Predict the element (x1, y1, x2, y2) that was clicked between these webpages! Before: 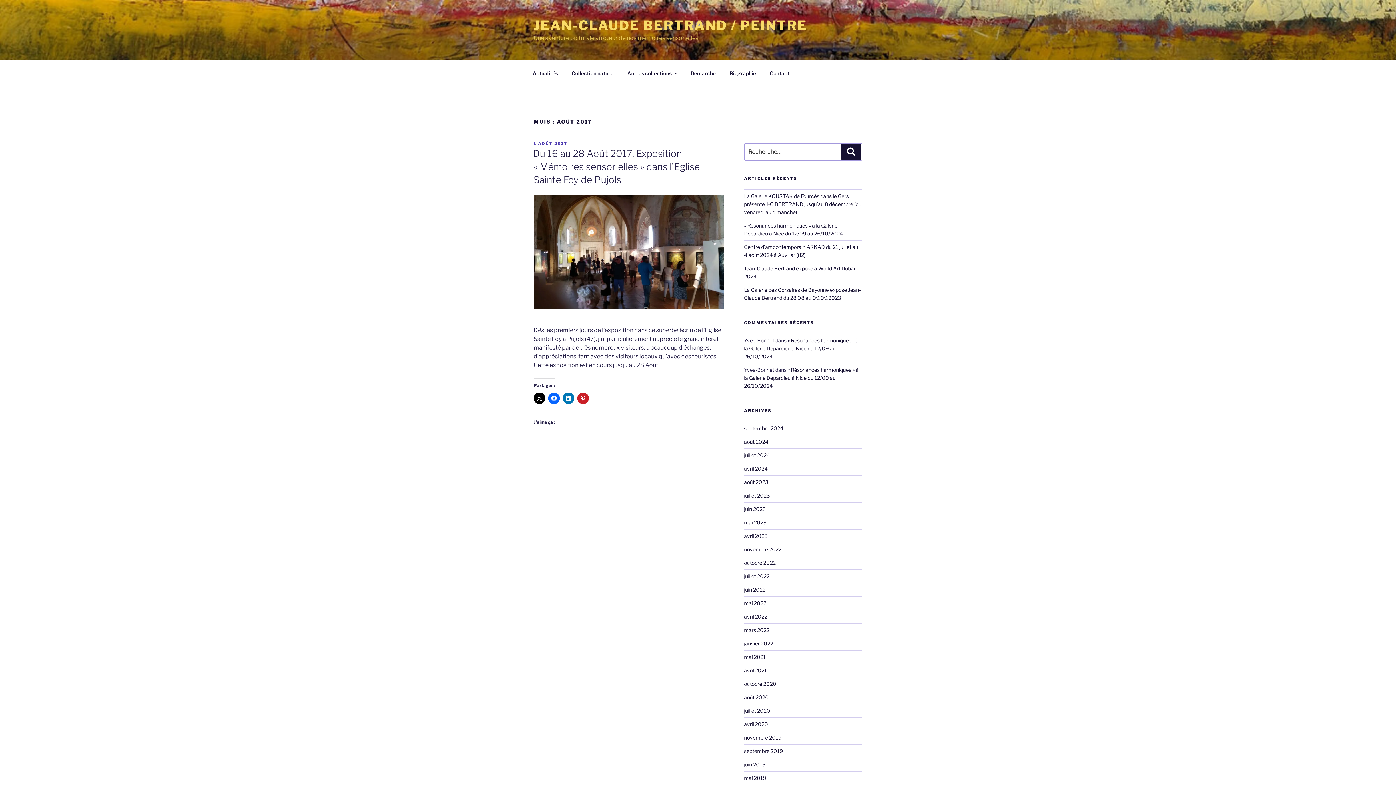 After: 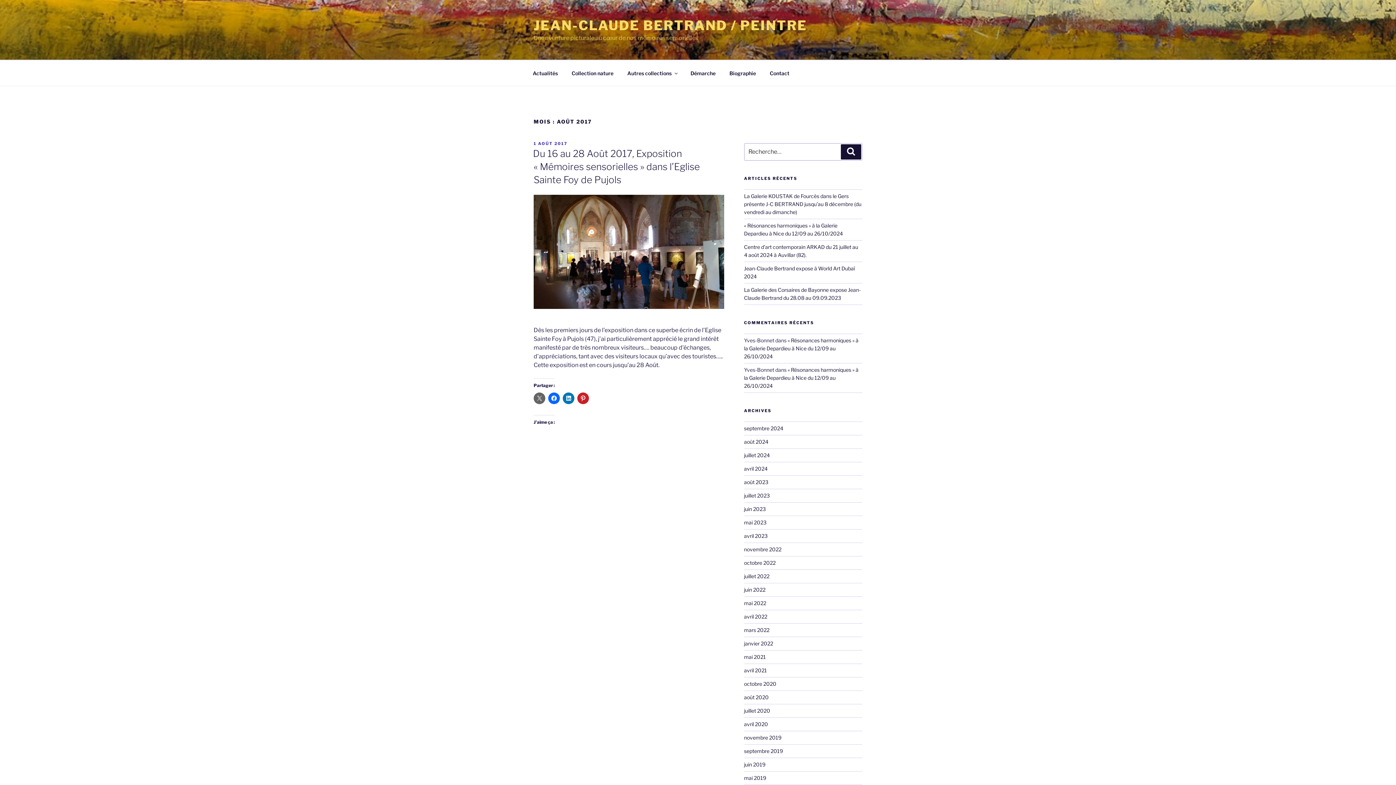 Action: bbox: (533, 392, 545, 404)